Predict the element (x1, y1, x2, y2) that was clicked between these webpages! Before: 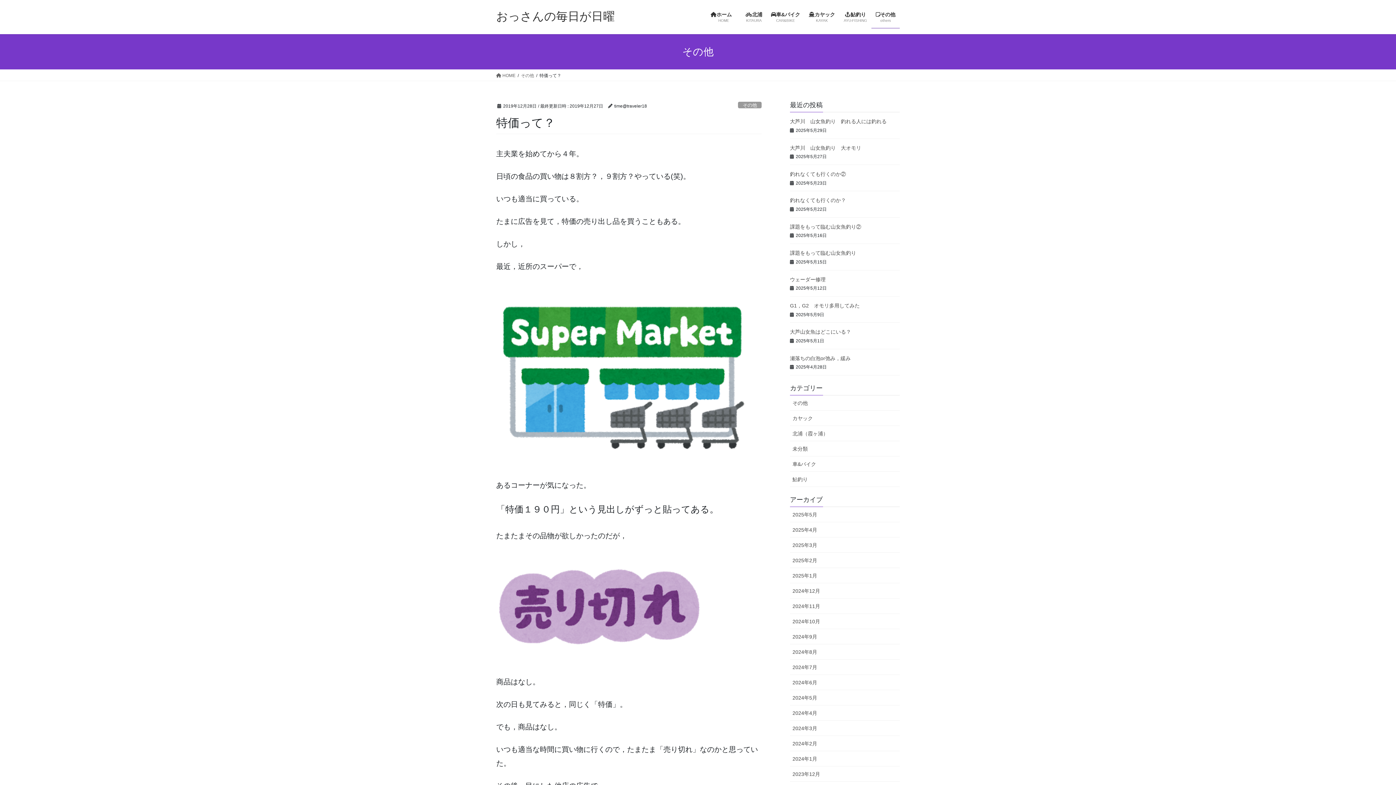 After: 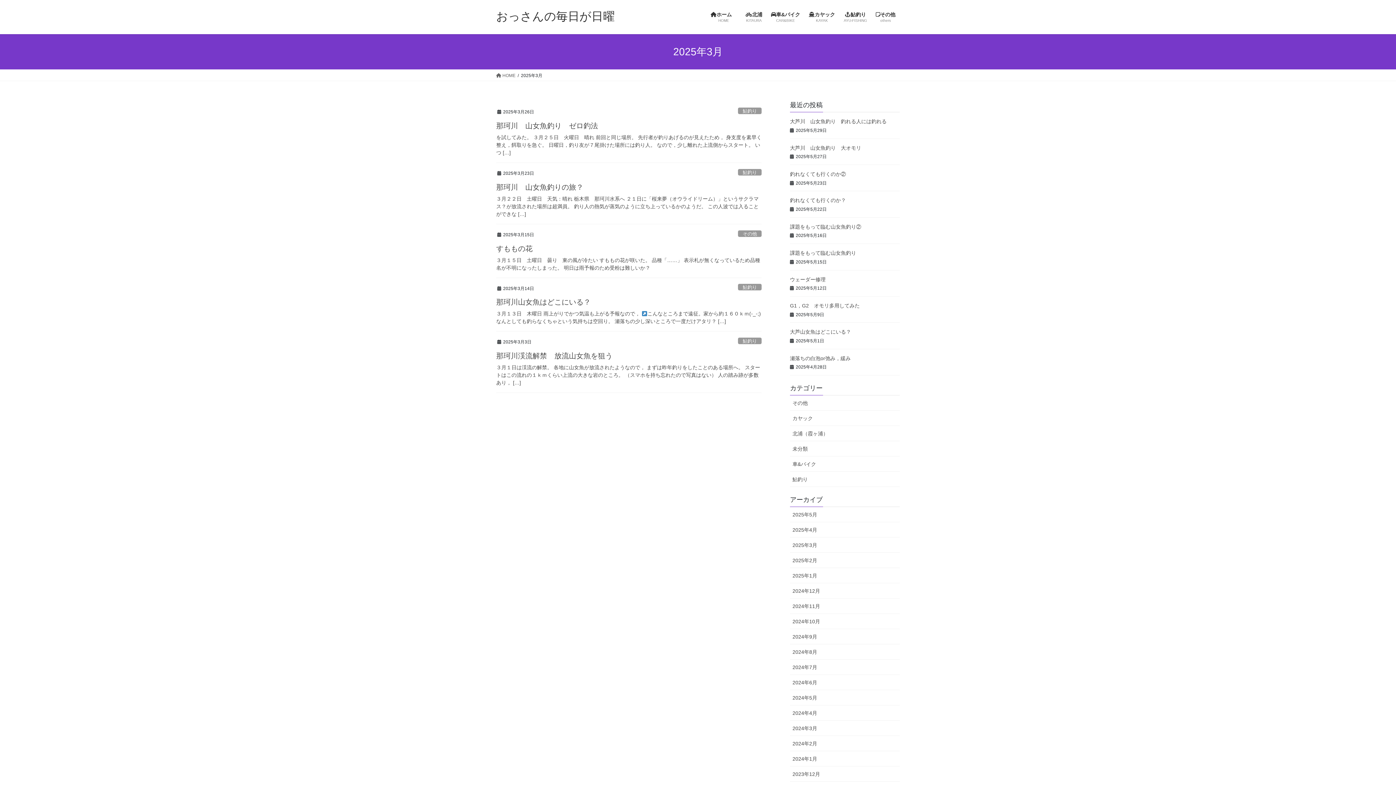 Action: bbox: (790, 537, 900, 553) label: 2025年3月